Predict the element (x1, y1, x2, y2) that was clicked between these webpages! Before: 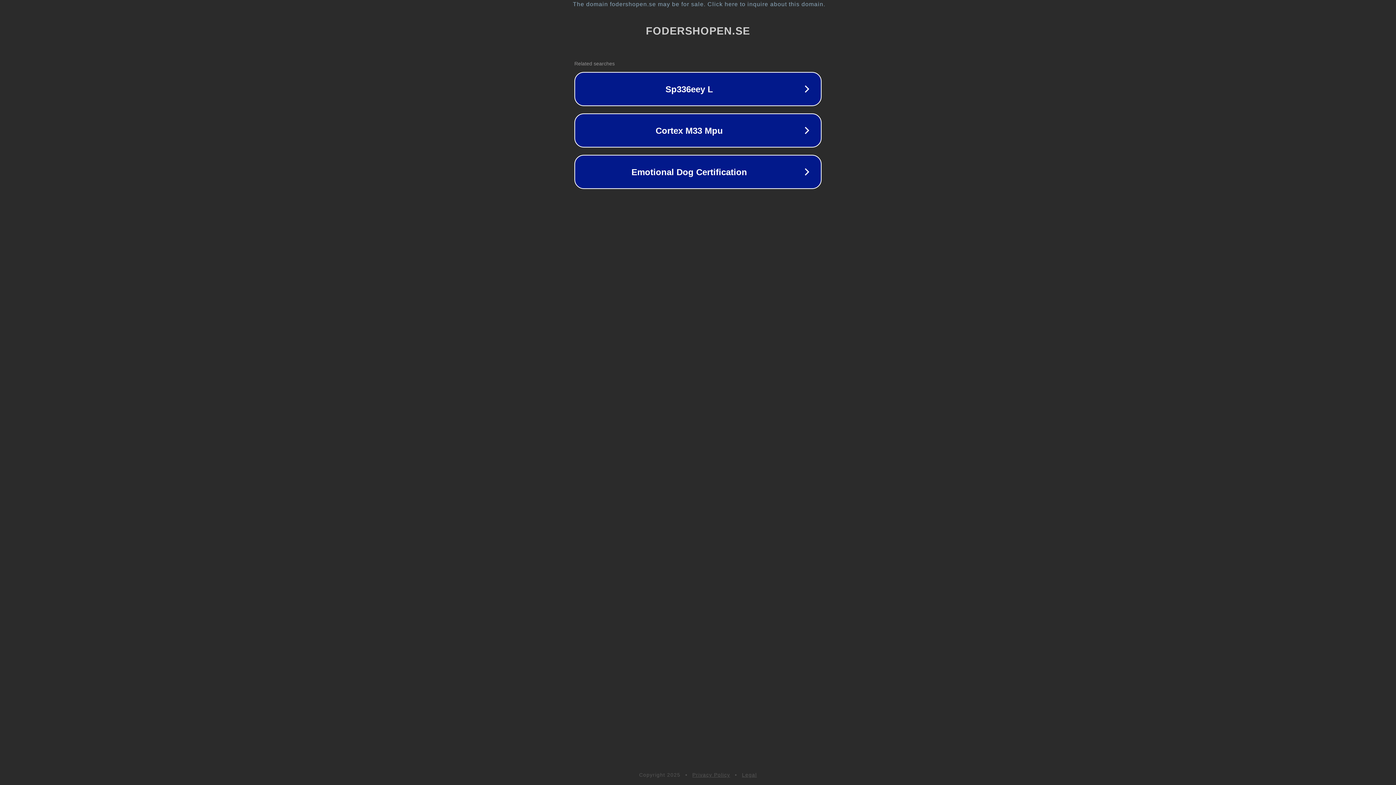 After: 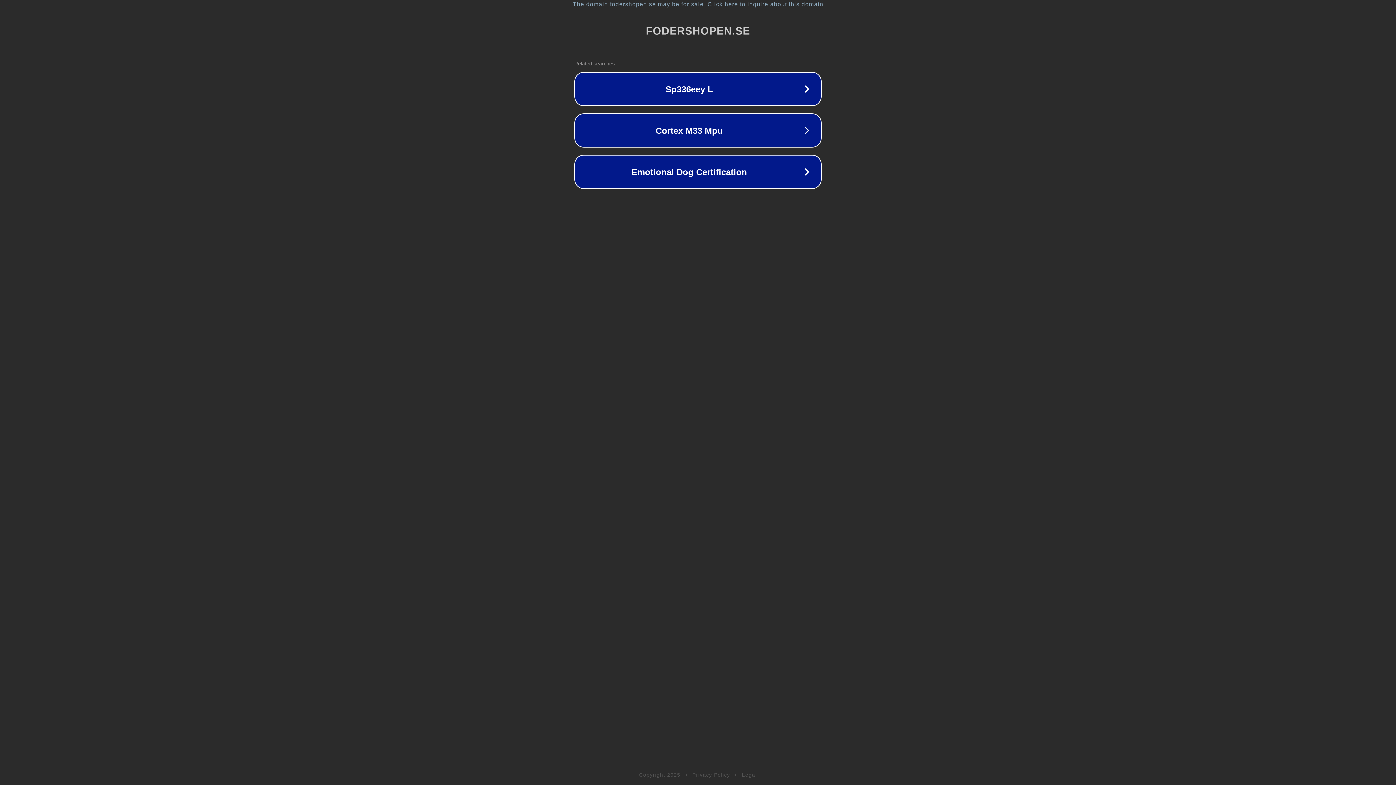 Action: bbox: (692, 772, 730, 778) label: Privacy Policy